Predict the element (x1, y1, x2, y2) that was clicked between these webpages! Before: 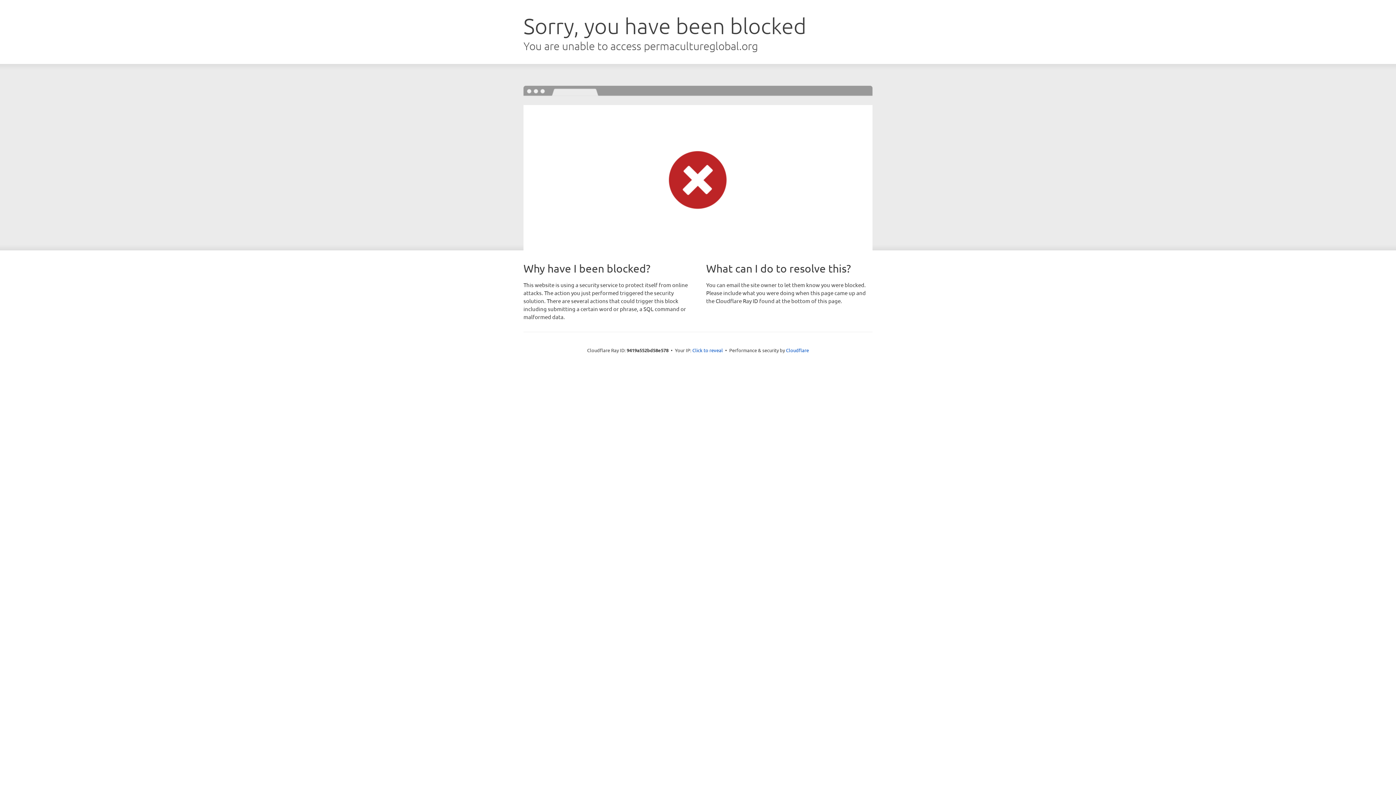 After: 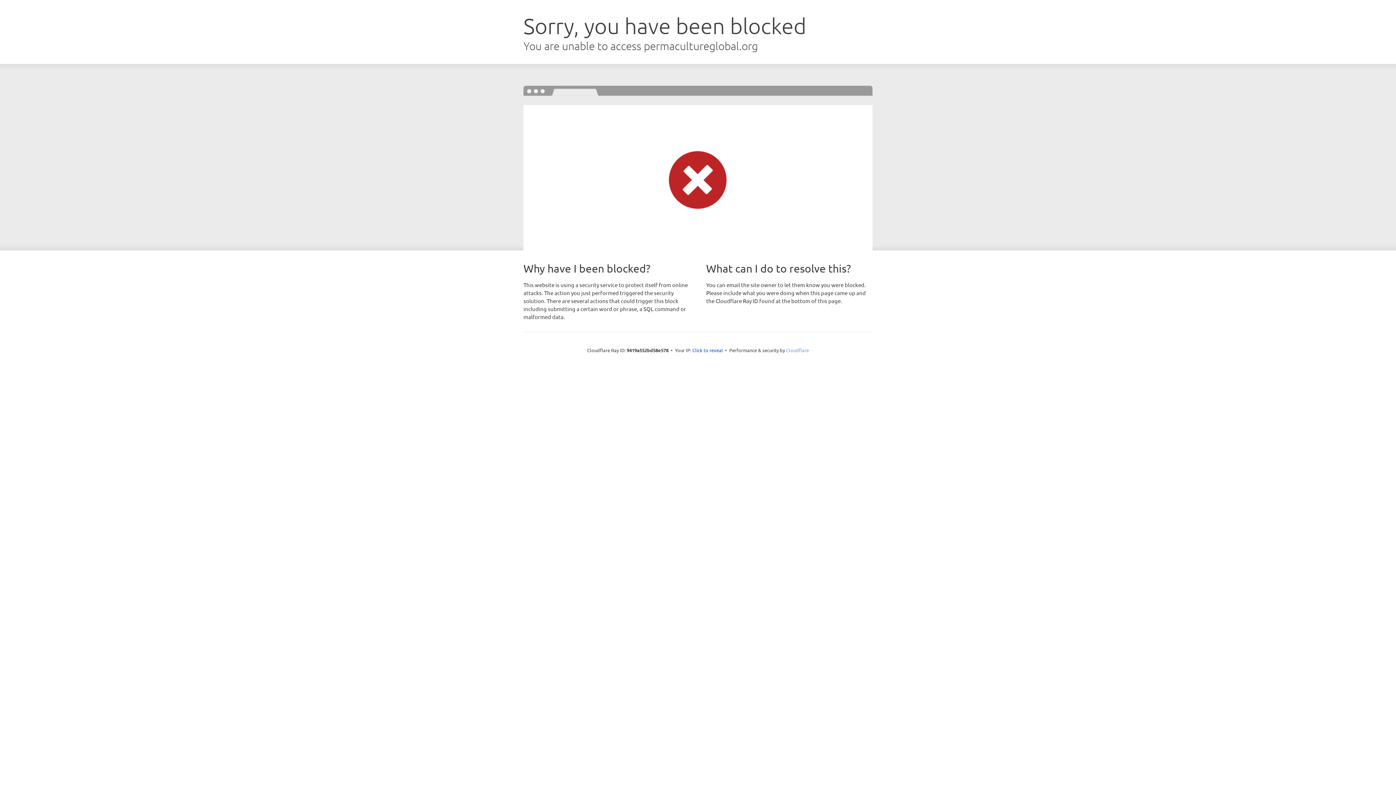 Action: label: Cloudflare bbox: (786, 347, 809, 353)